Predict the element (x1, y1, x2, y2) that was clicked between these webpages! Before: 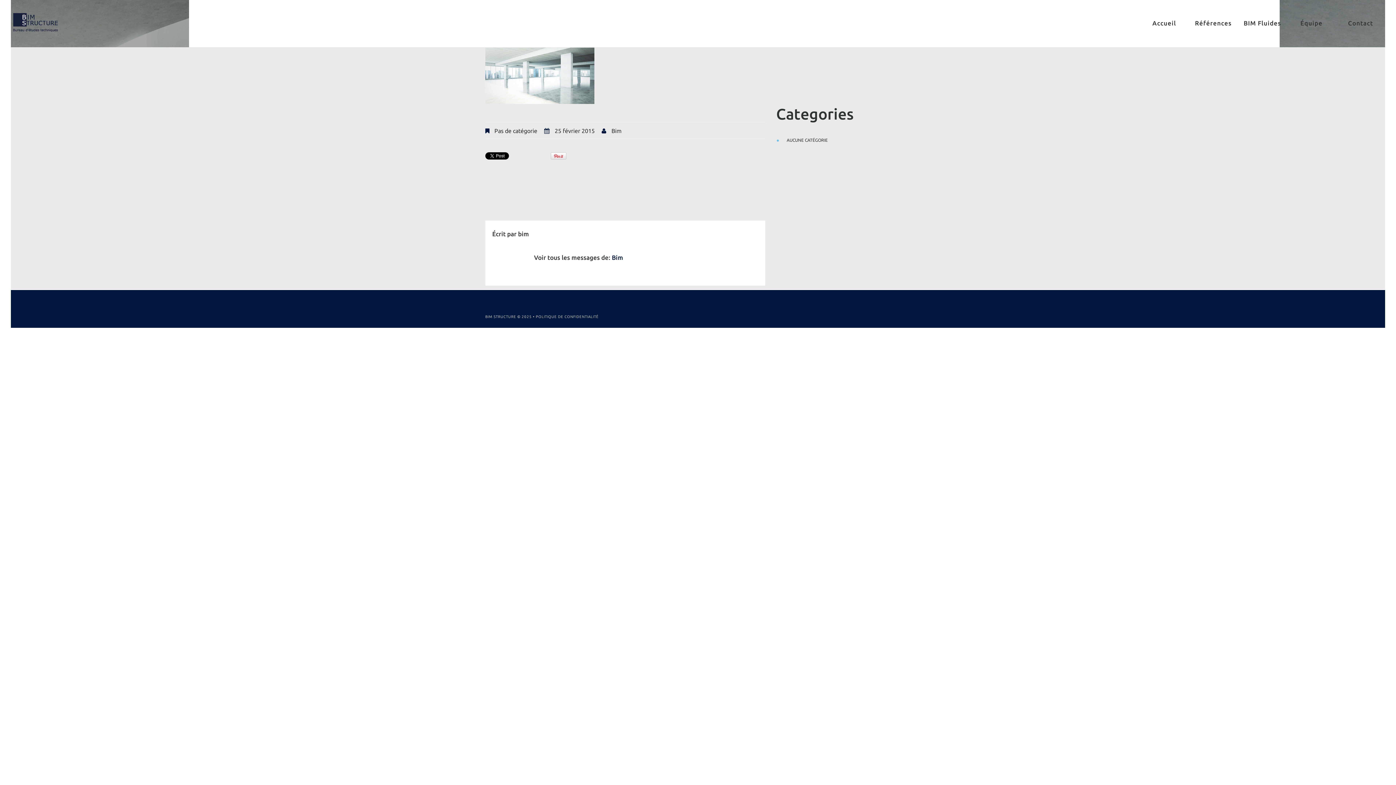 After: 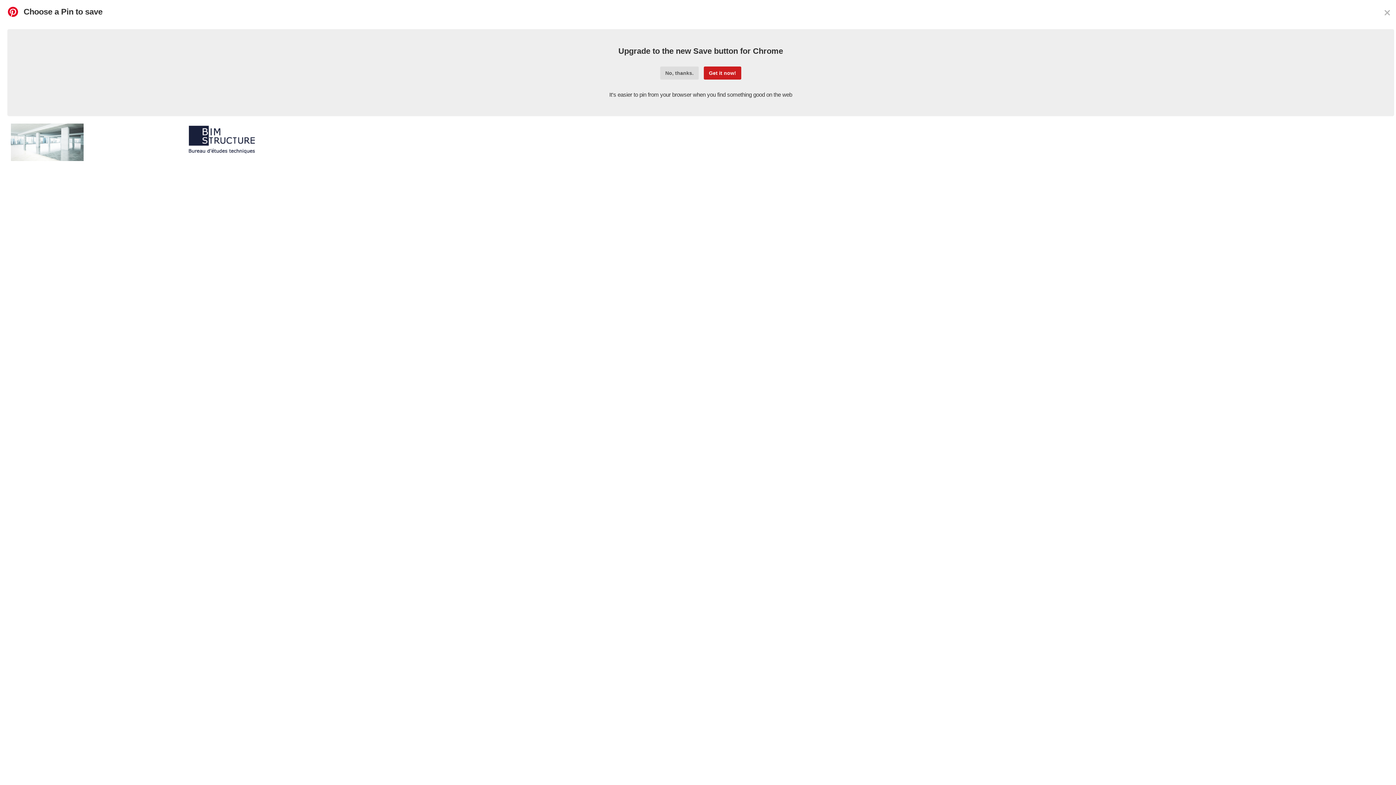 Action: bbox: (550, 153, 566, 157)